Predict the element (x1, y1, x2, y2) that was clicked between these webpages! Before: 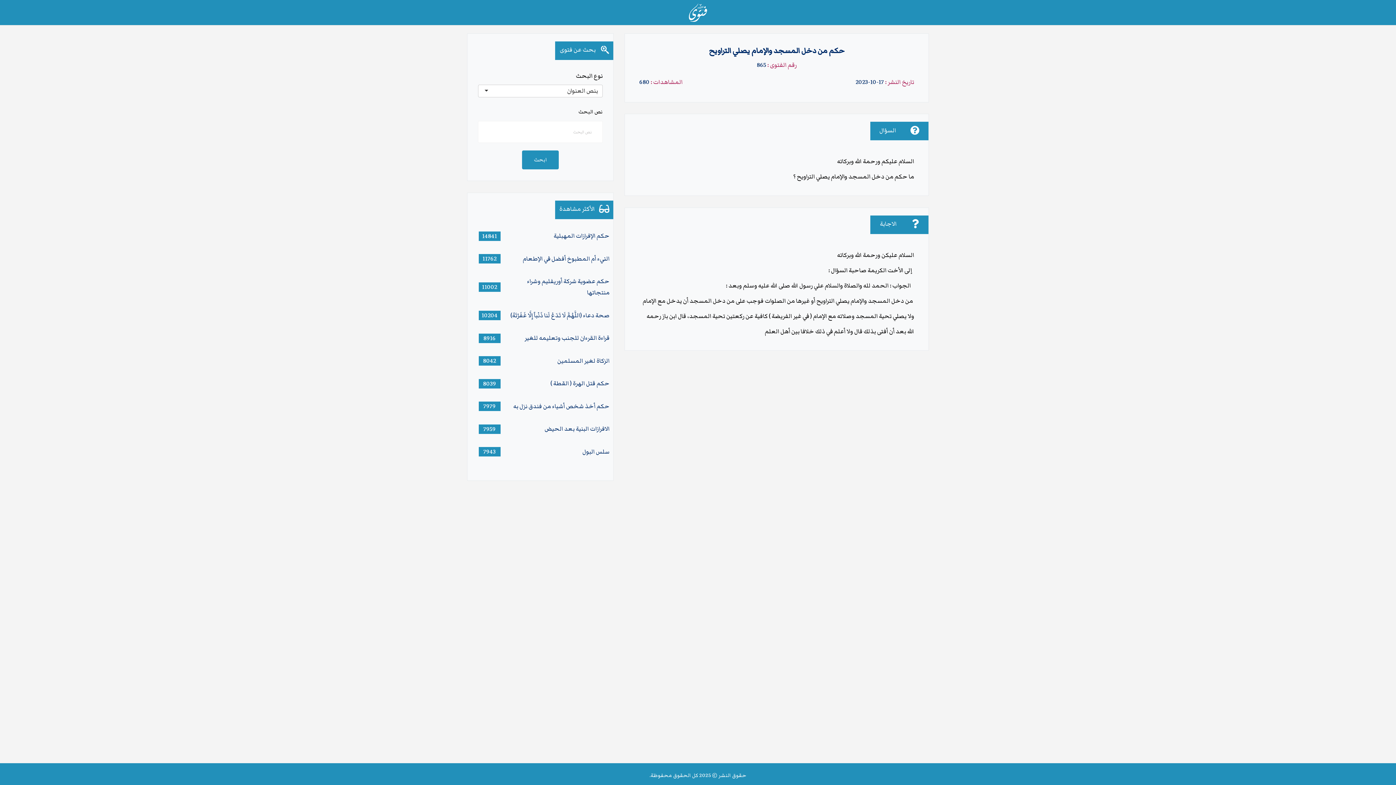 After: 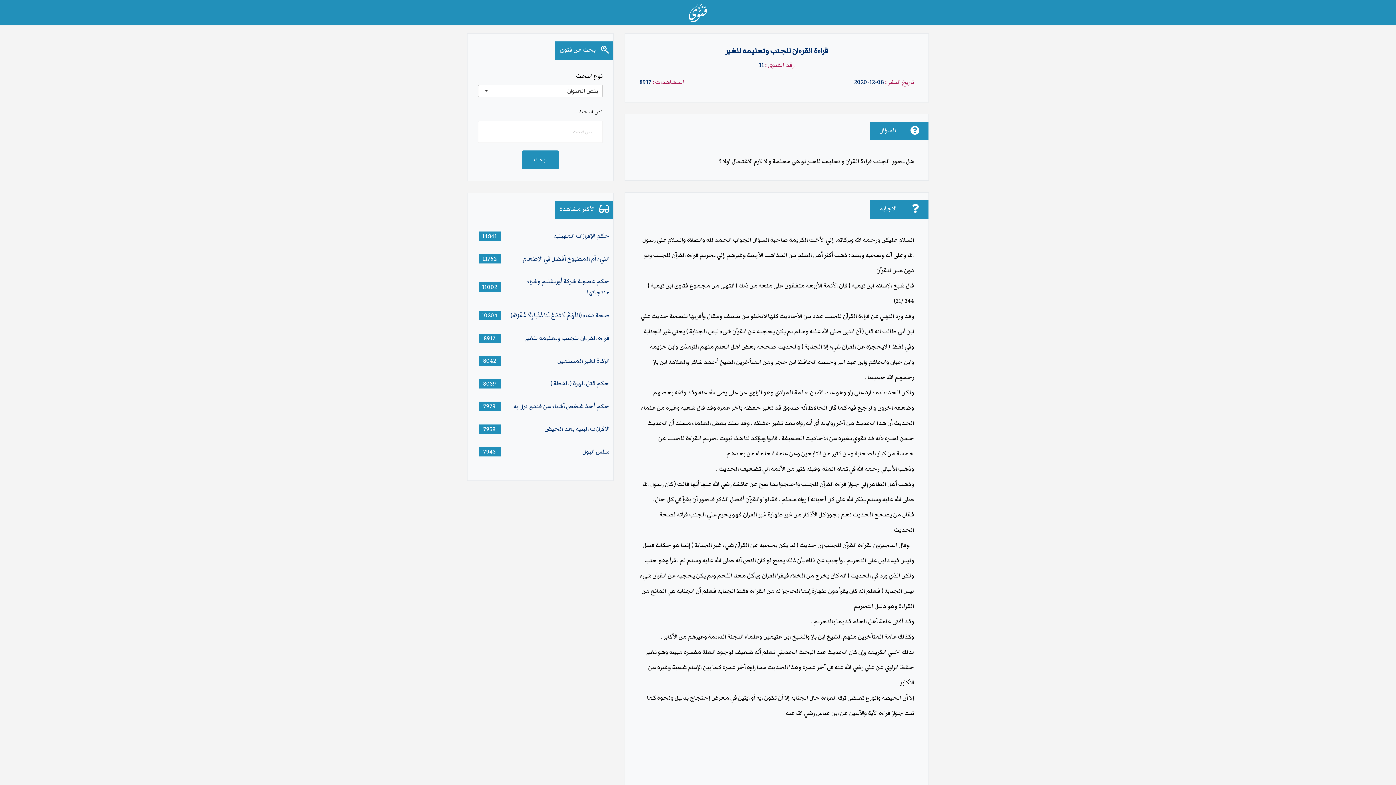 Action: label: قراءة القرءان للجنب وتعليمه للغير bbox: (524, 333, 609, 343)